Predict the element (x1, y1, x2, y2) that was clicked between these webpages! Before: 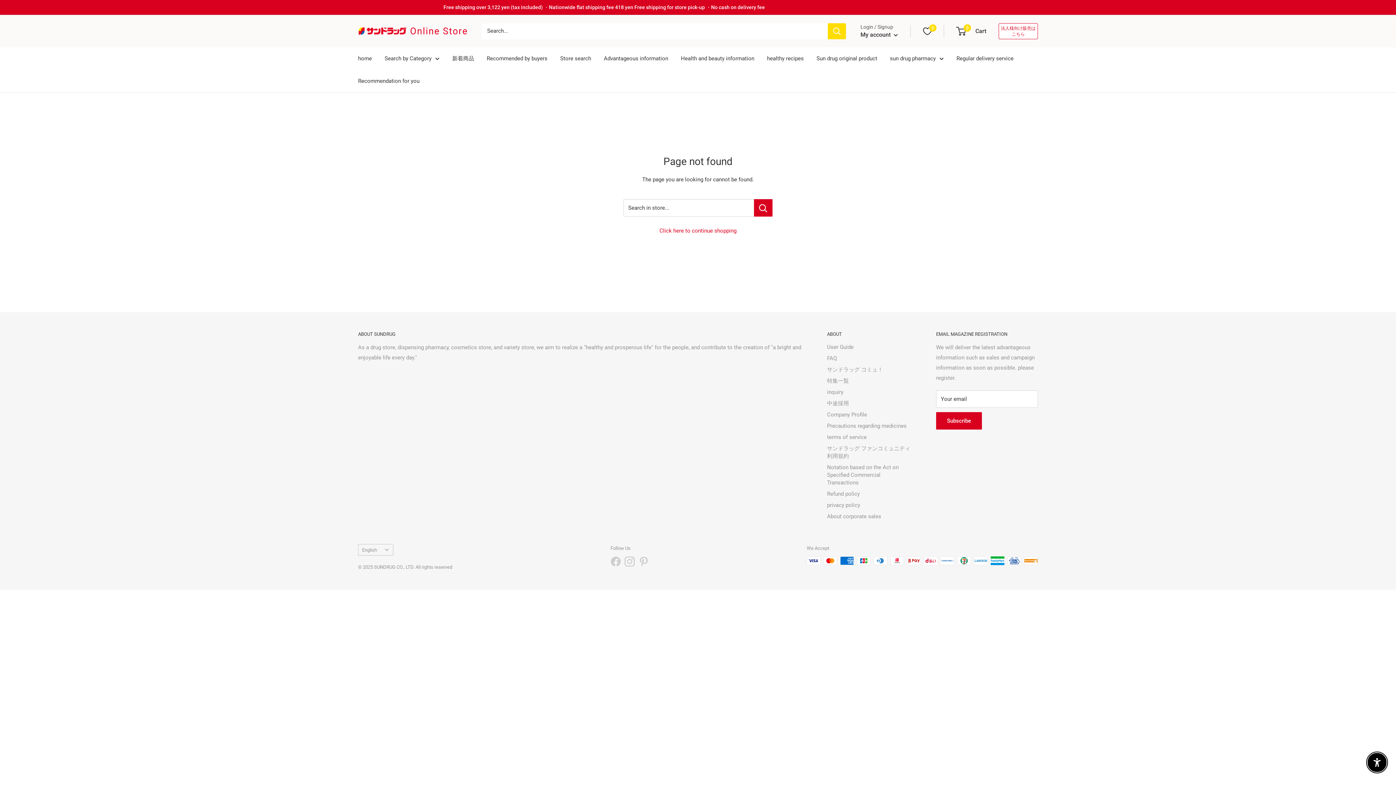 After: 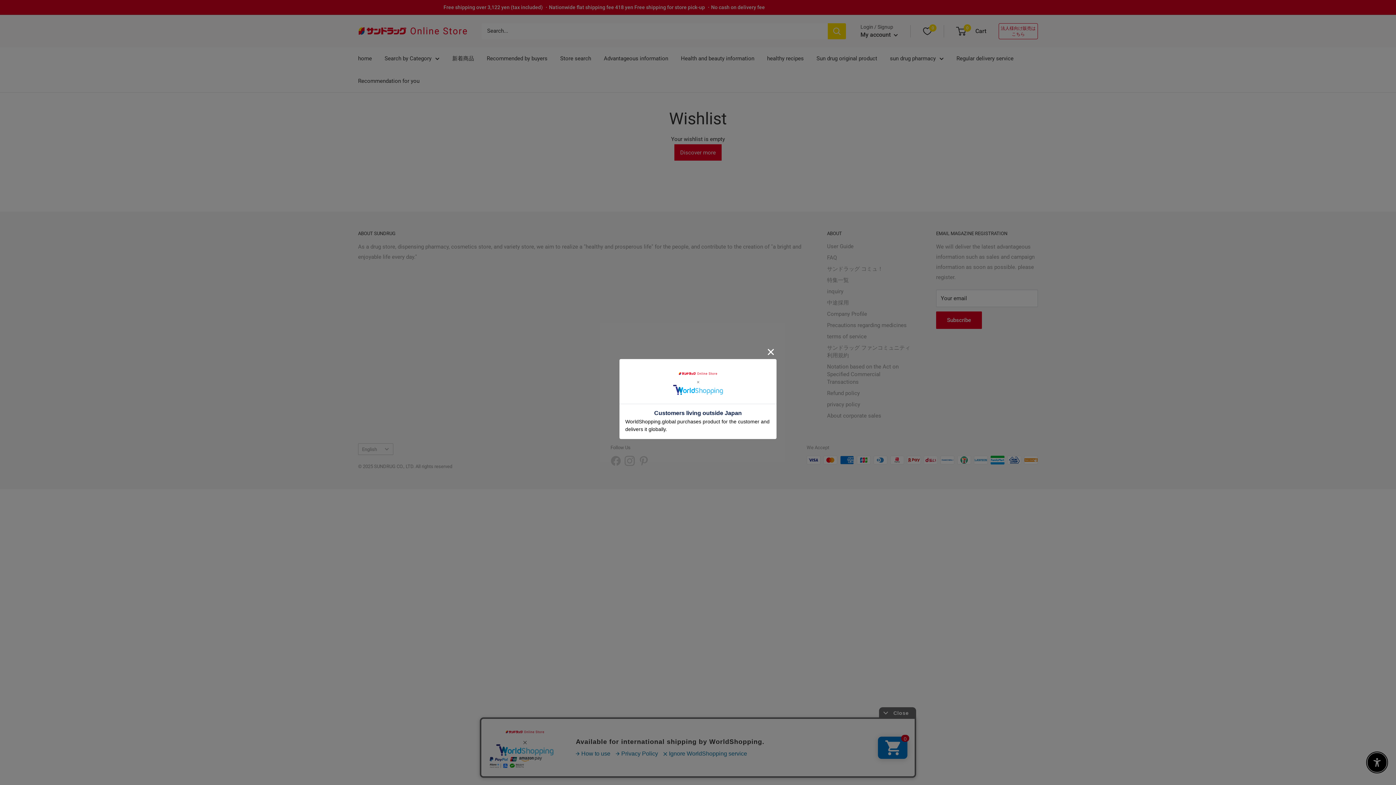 Action: bbox: (923, 27, 931, 35) label: Wishlist